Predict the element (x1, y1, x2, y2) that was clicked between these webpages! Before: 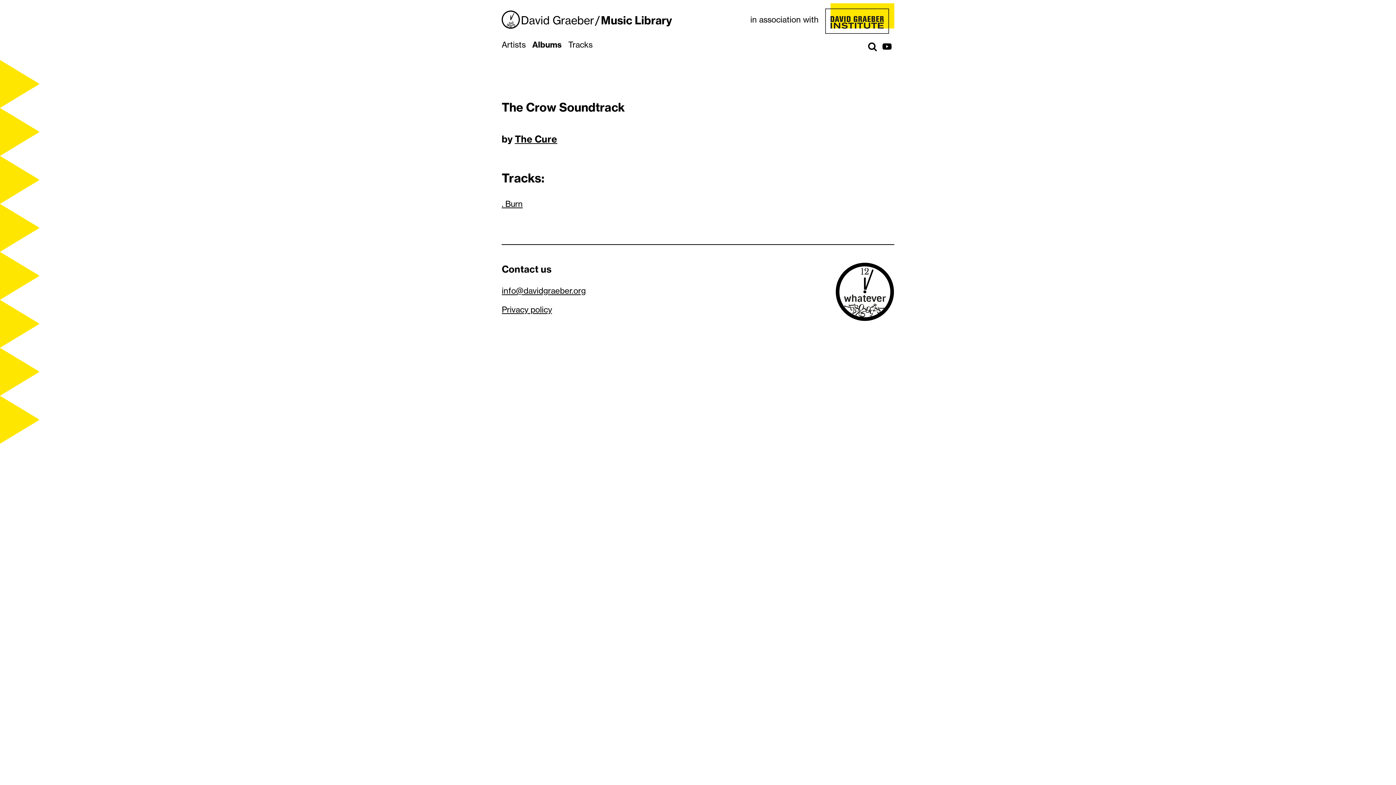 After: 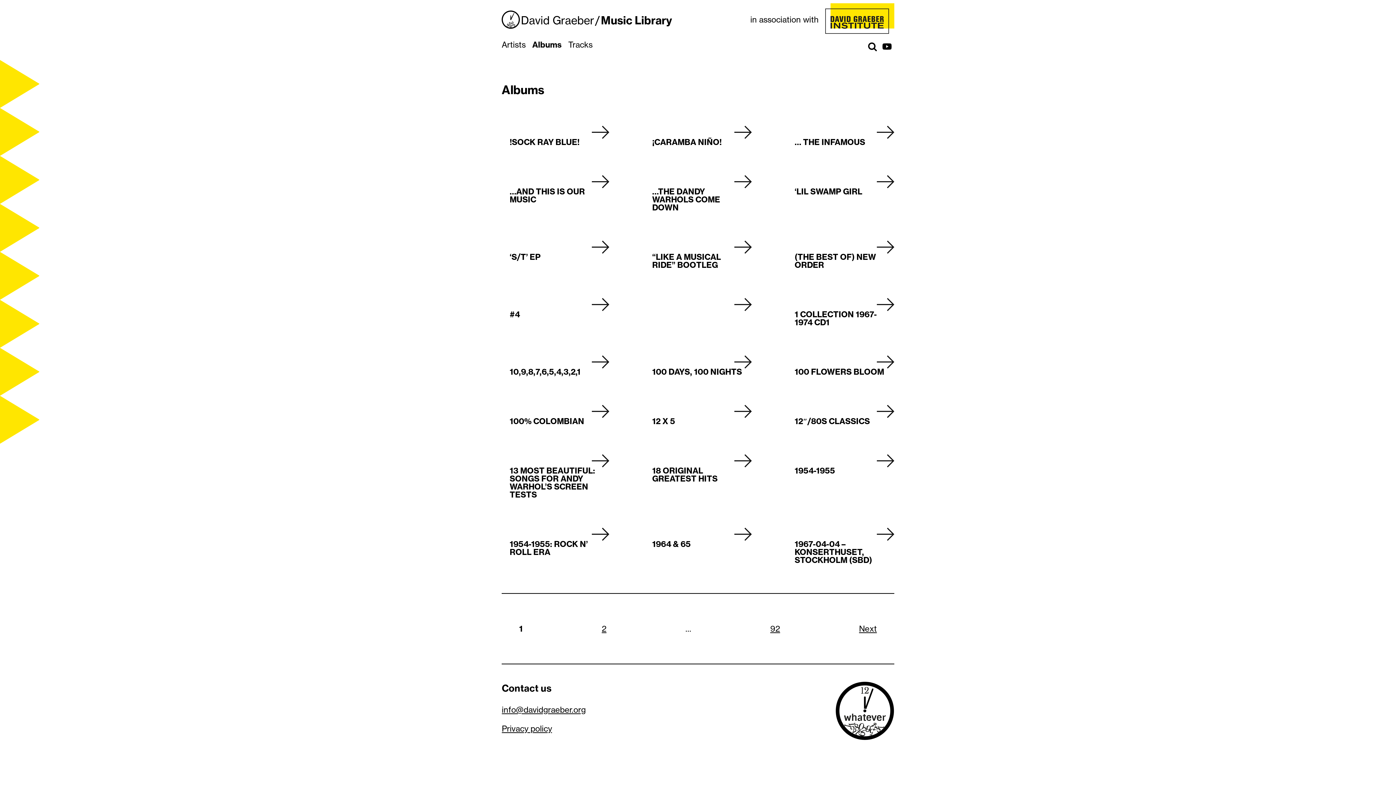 Action: bbox: (530, 40, 564, 49) label: Albums